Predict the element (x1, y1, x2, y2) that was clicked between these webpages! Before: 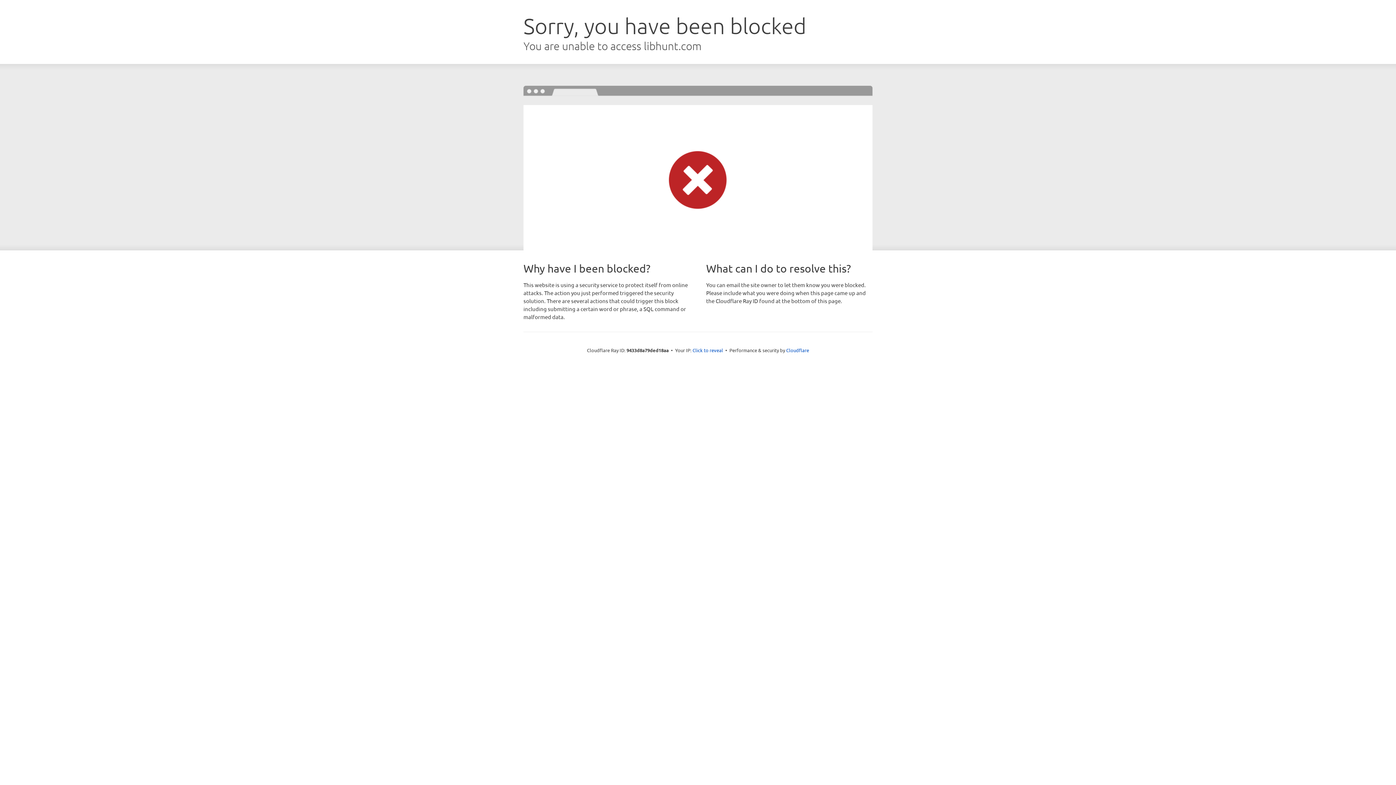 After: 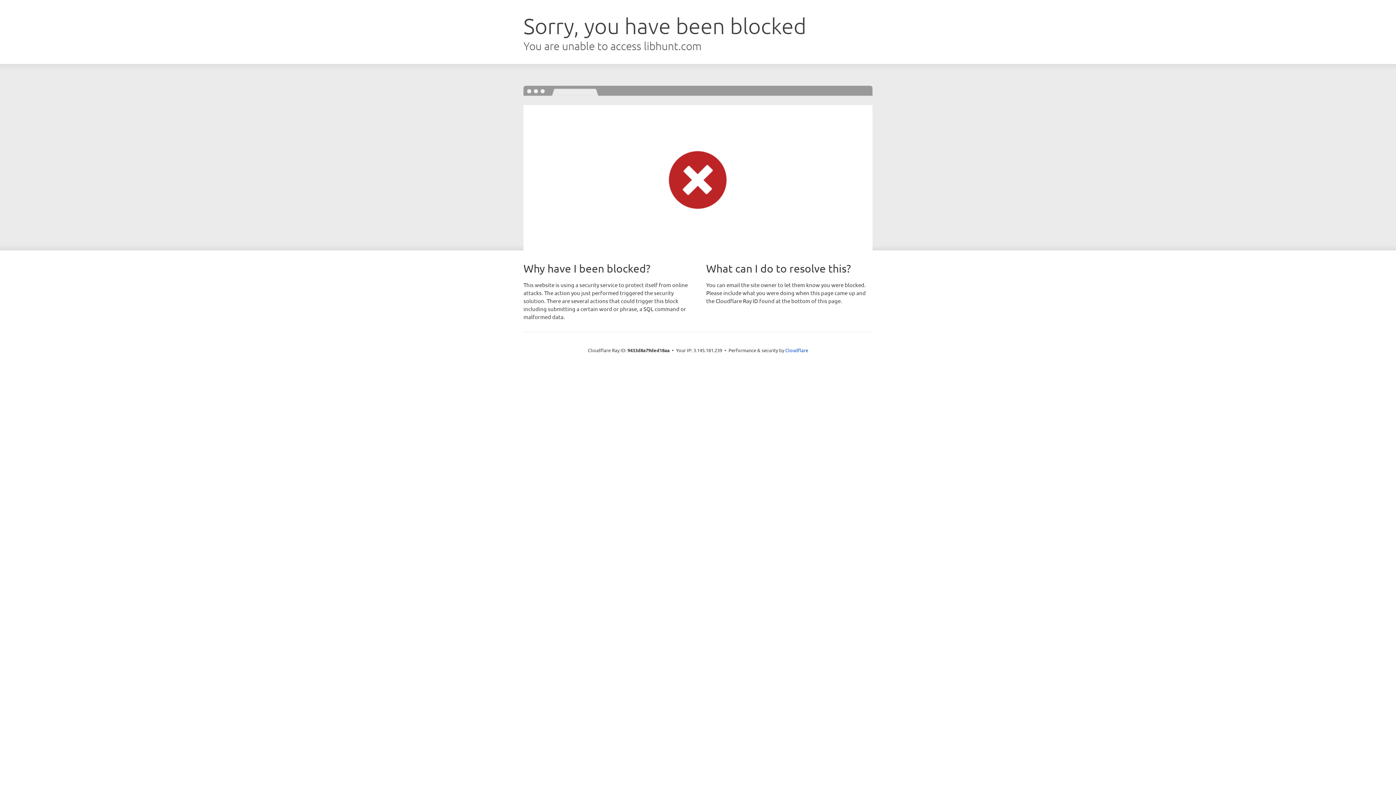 Action: bbox: (692, 346, 723, 353) label: Click to reveal